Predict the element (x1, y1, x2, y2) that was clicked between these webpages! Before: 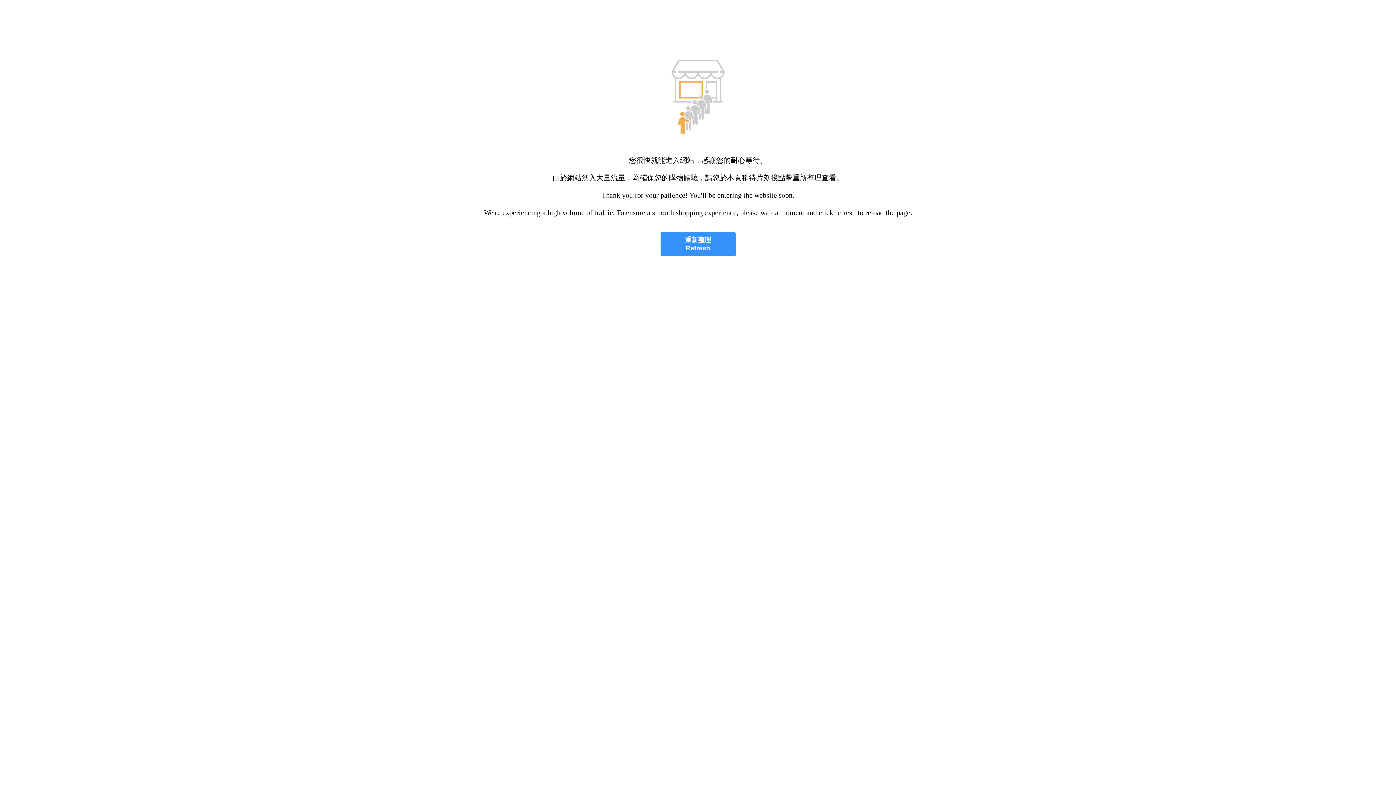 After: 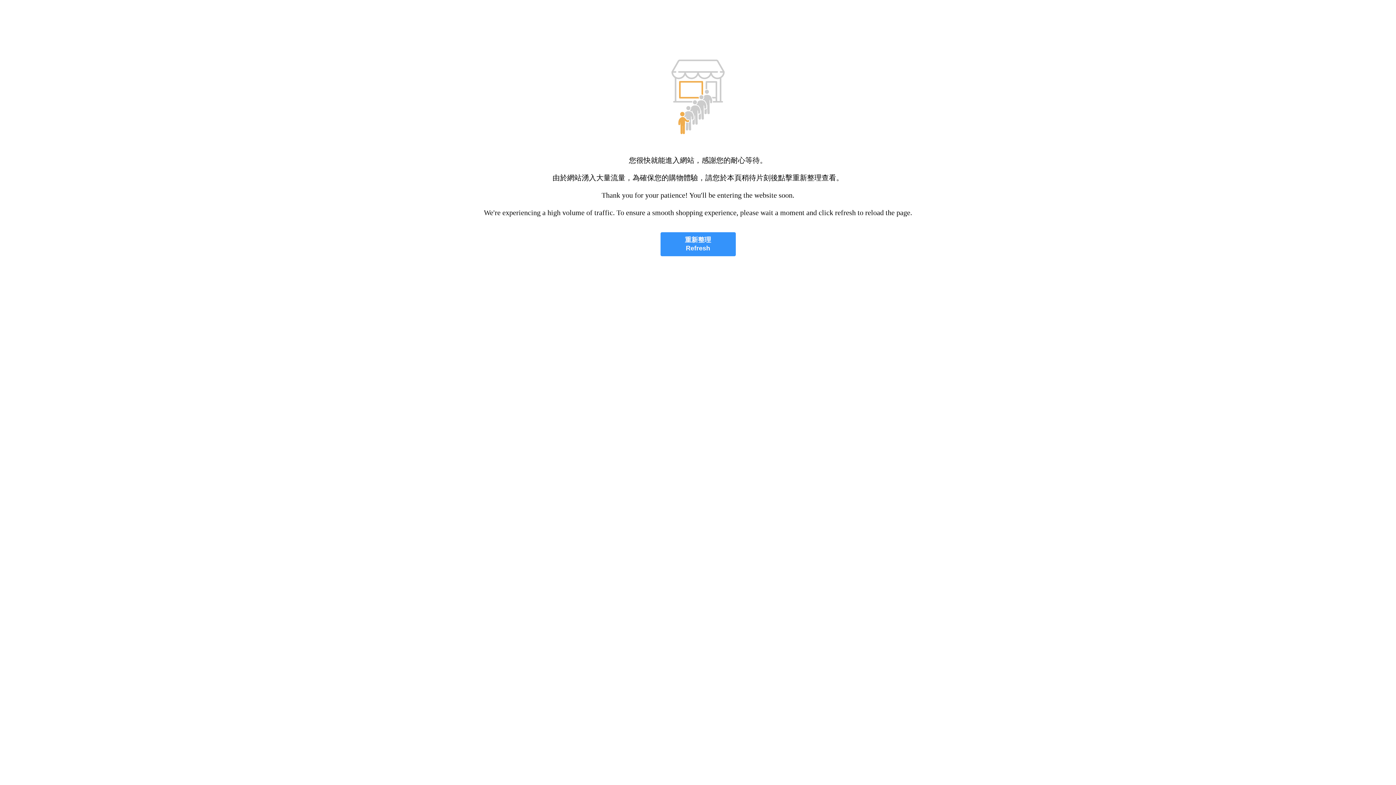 Action: bbox: (660, 232, 735, 256) label: 重新整理
Refresh